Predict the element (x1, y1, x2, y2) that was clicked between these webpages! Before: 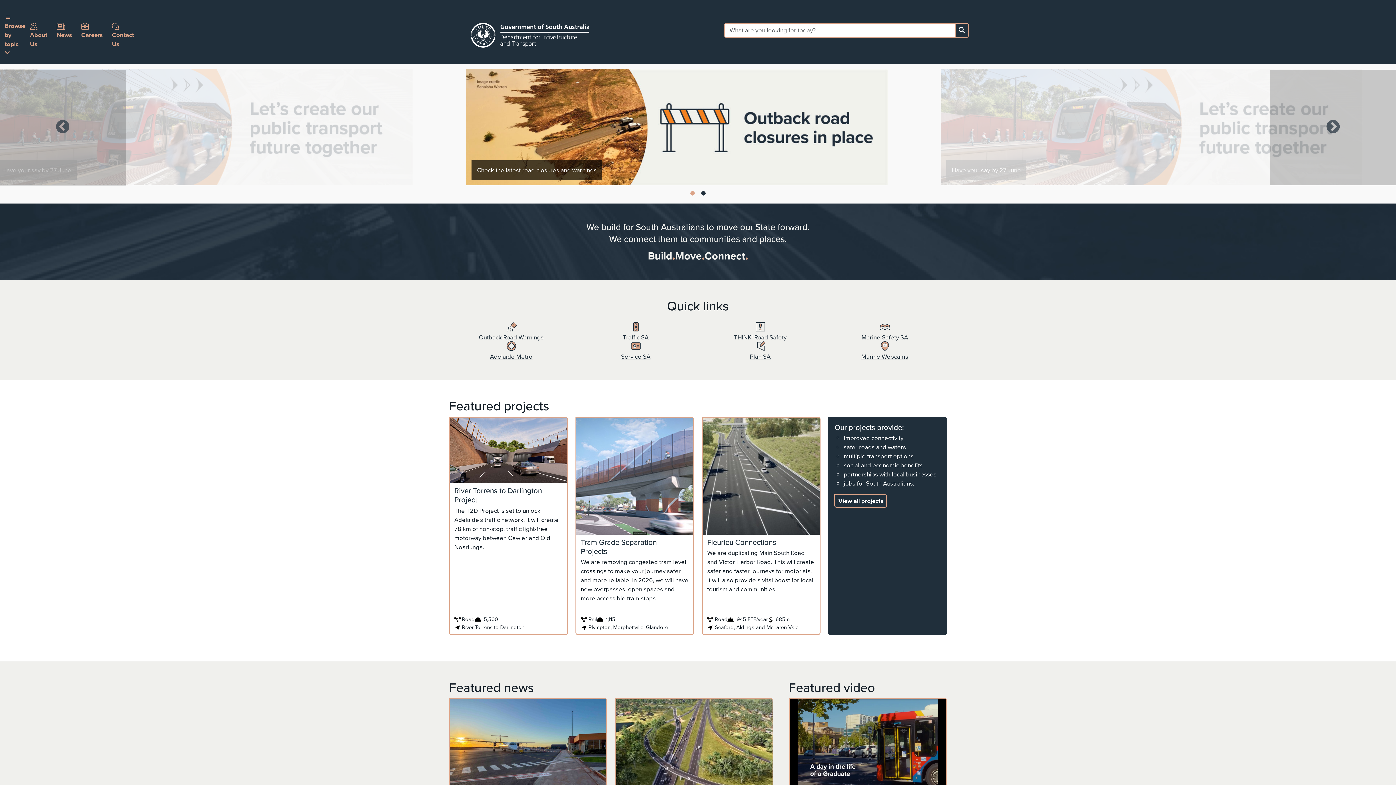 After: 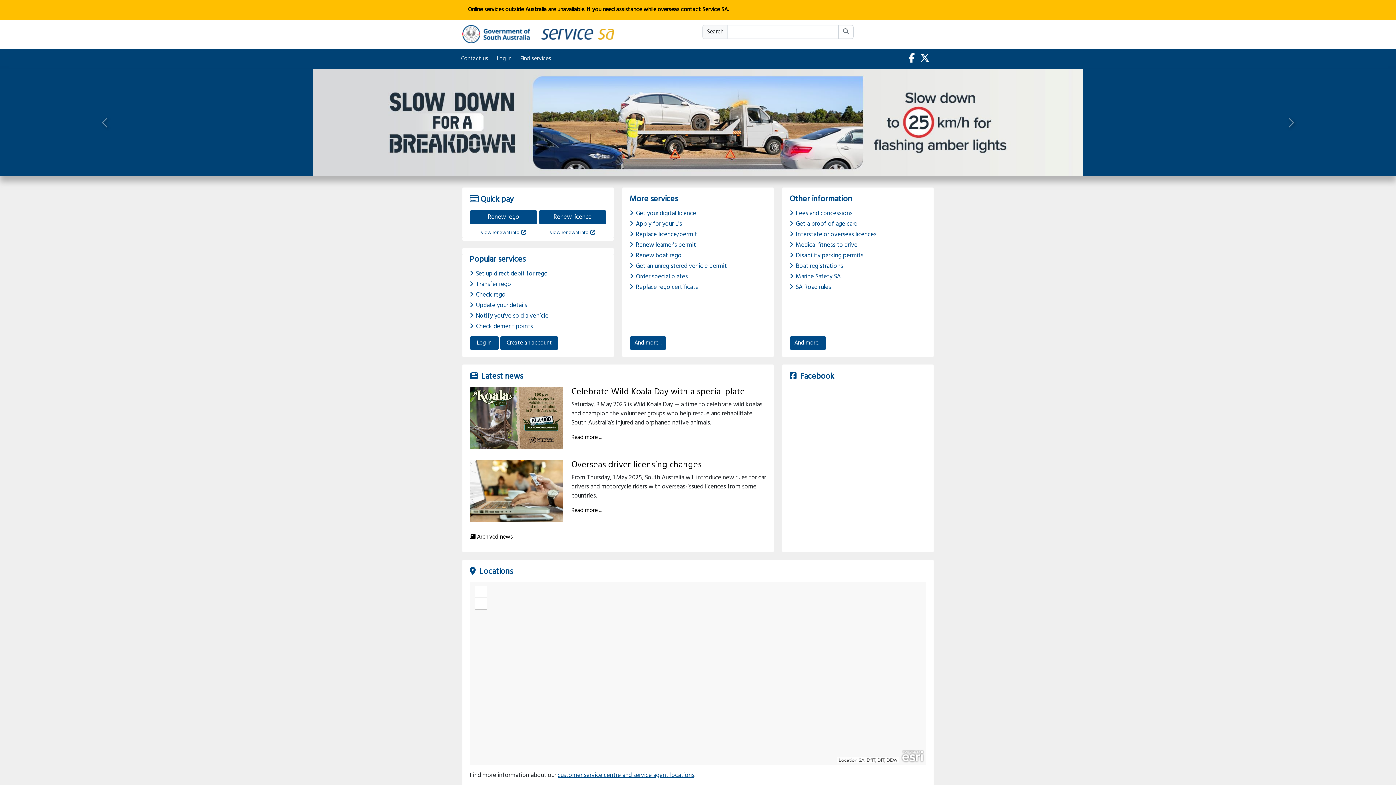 Action: bbox: (573, 342, 698, 361) label: Service SA